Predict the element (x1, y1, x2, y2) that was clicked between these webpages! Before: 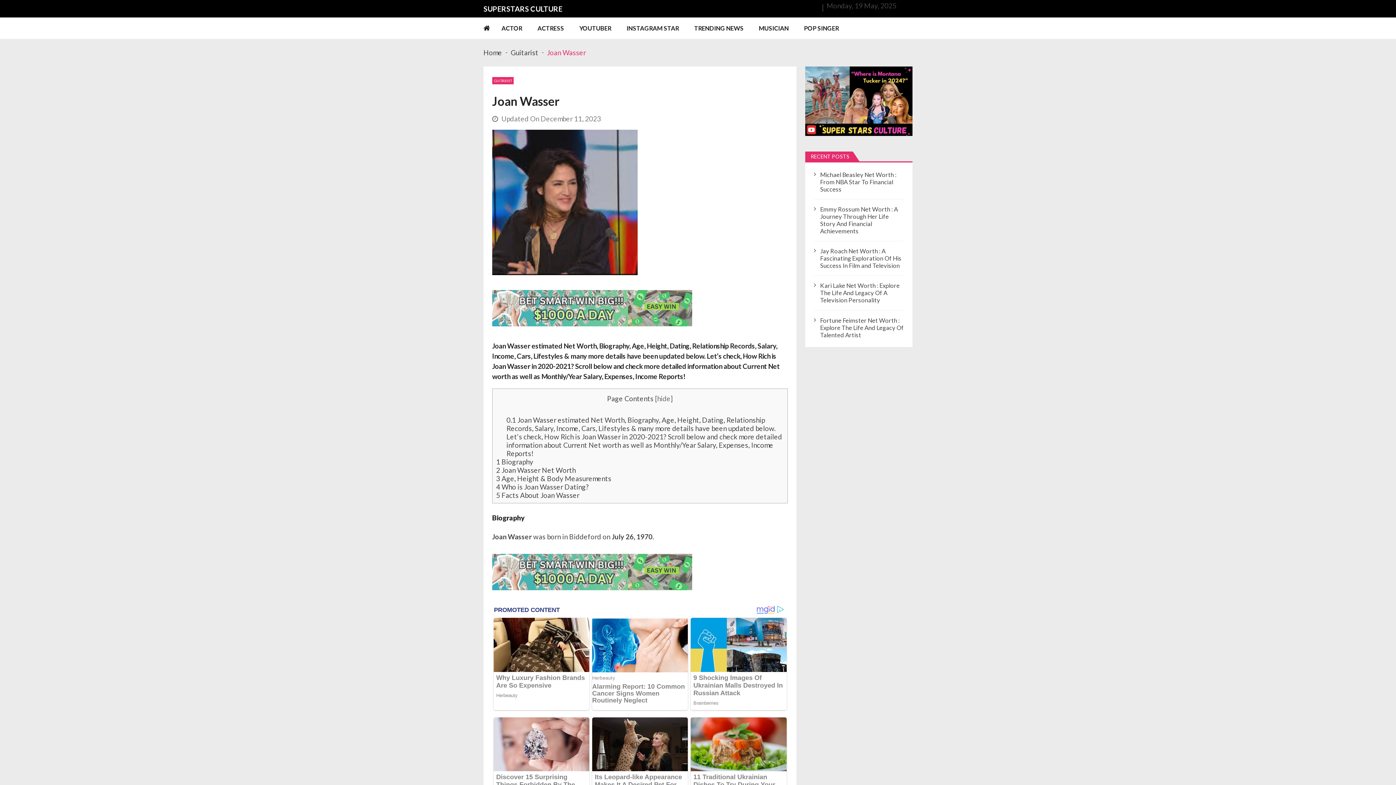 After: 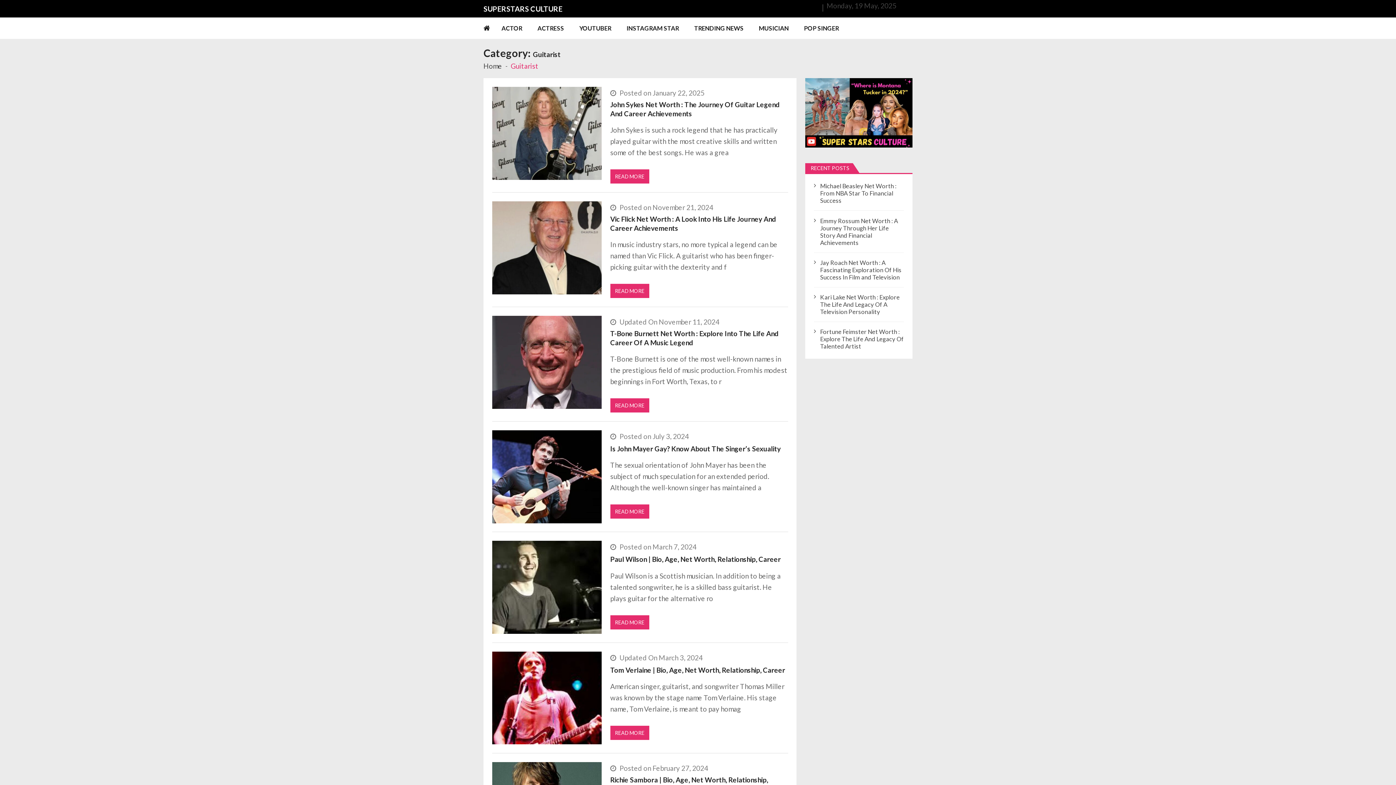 Action: label: Guitarist bbox: (510, 48, 538, 56)